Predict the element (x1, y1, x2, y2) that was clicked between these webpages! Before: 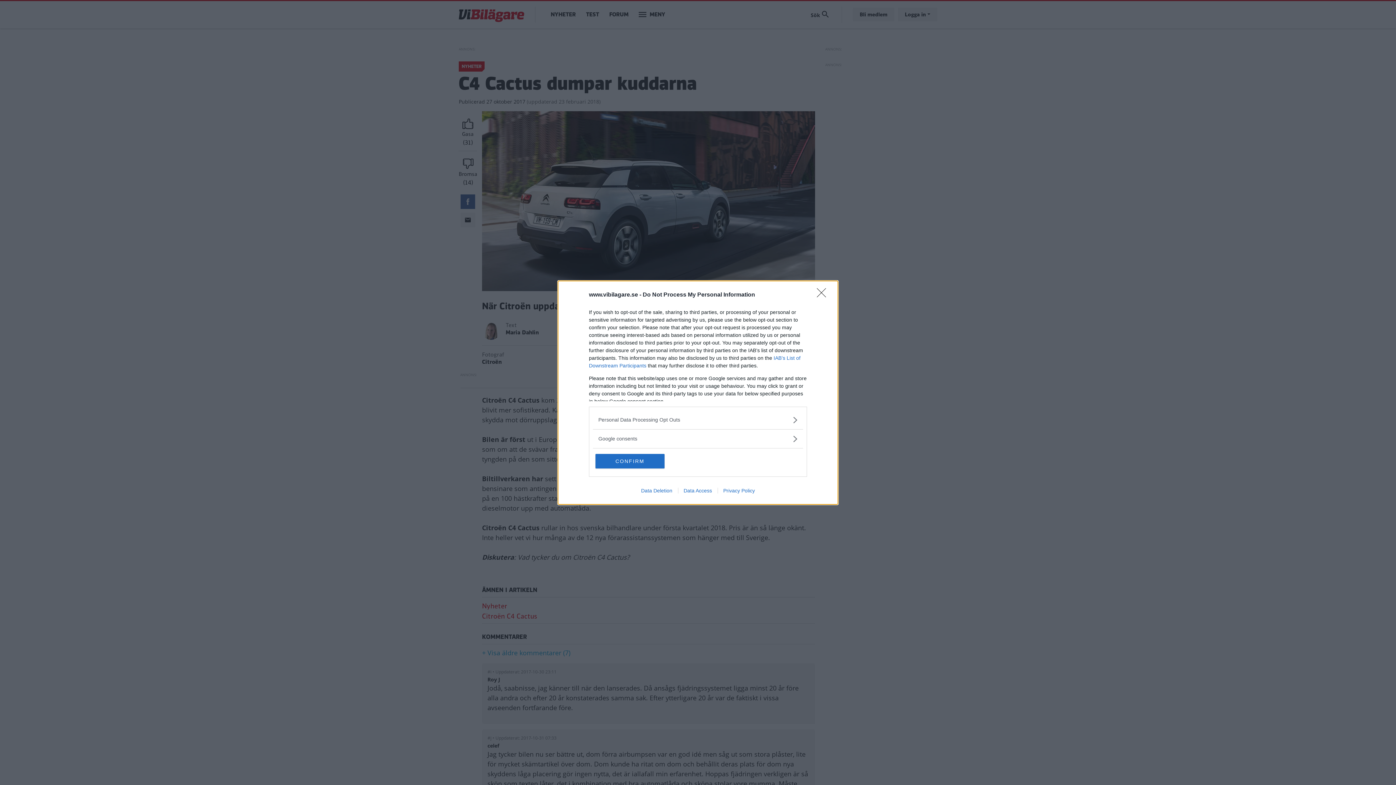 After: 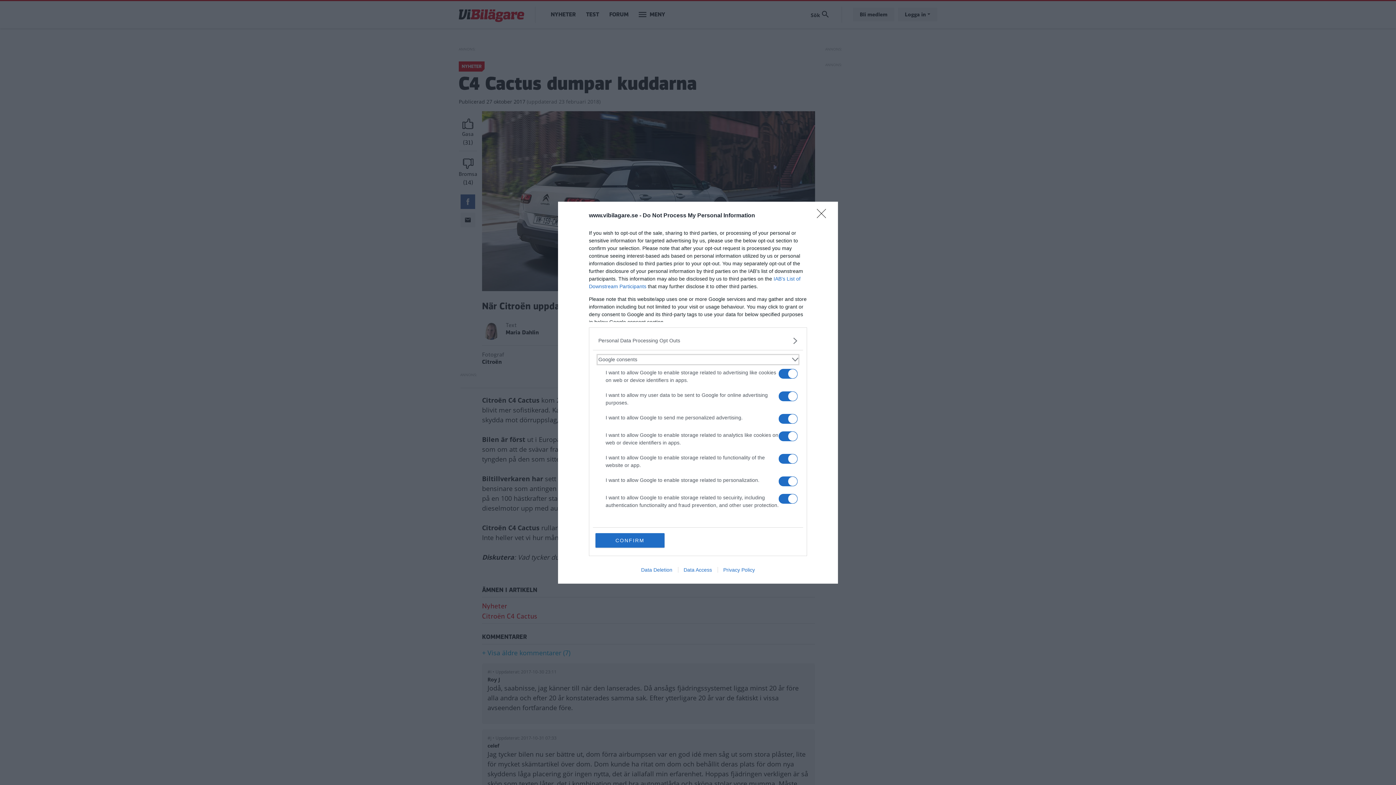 Action: bbox: (598, 435, 797, 442) label: Google consents